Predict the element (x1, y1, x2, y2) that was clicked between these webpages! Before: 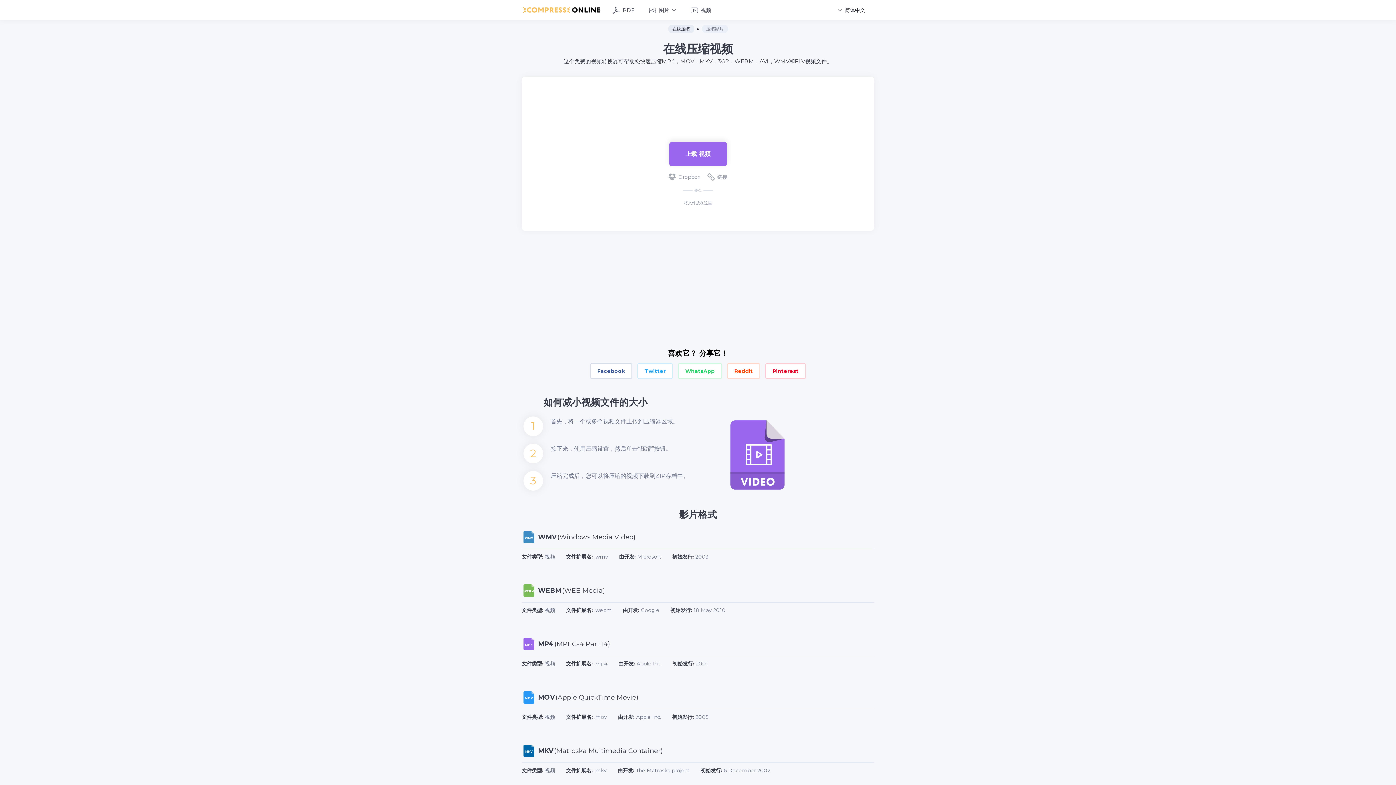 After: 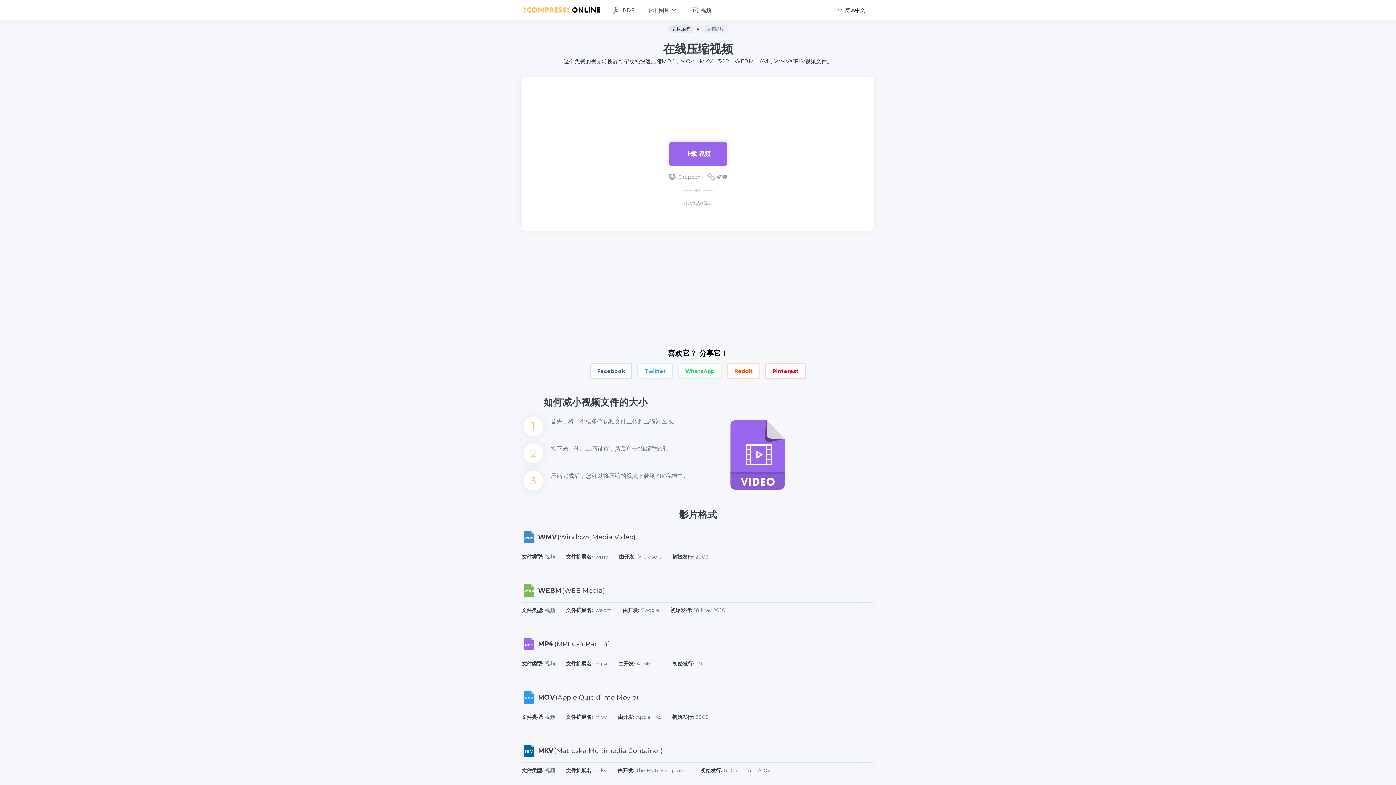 Action: bbox: (696, 415, 818, 492)